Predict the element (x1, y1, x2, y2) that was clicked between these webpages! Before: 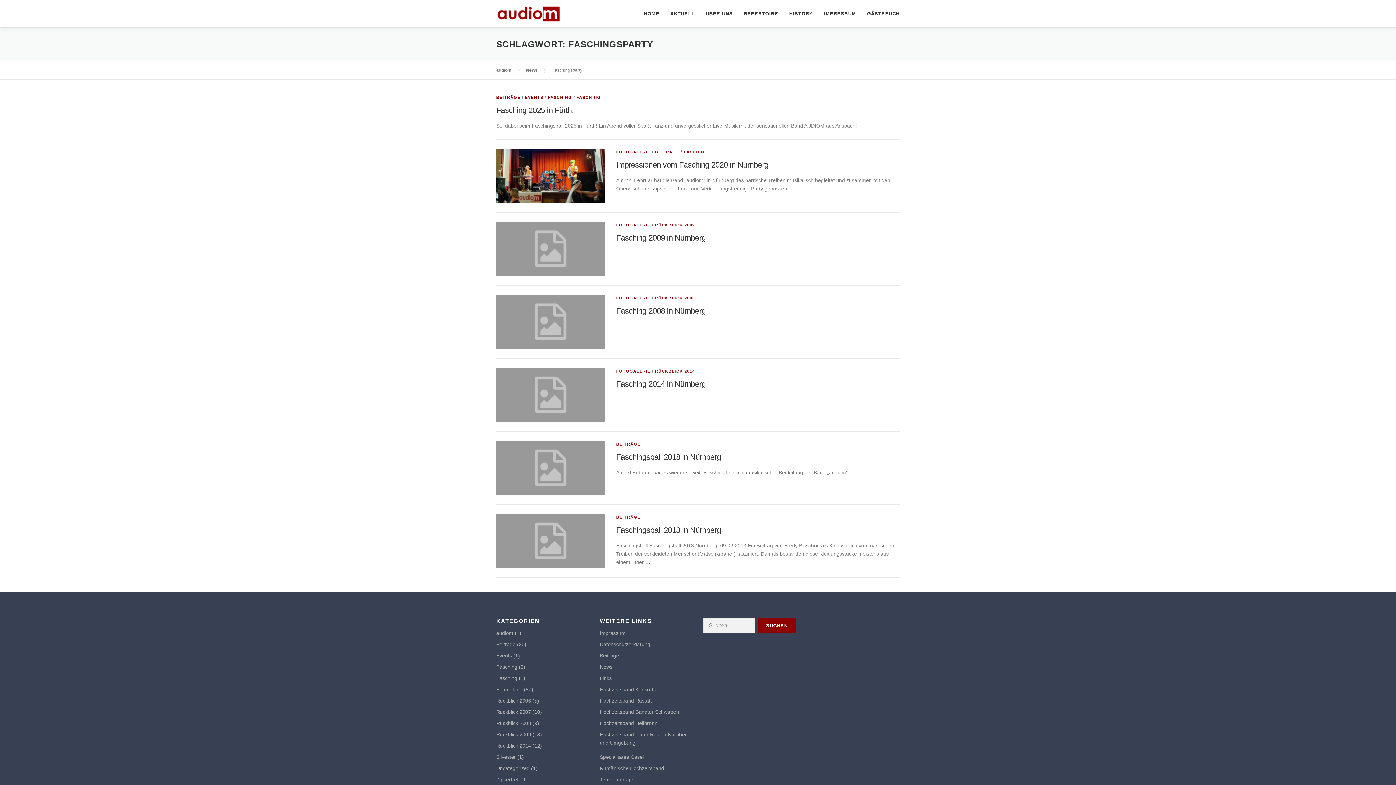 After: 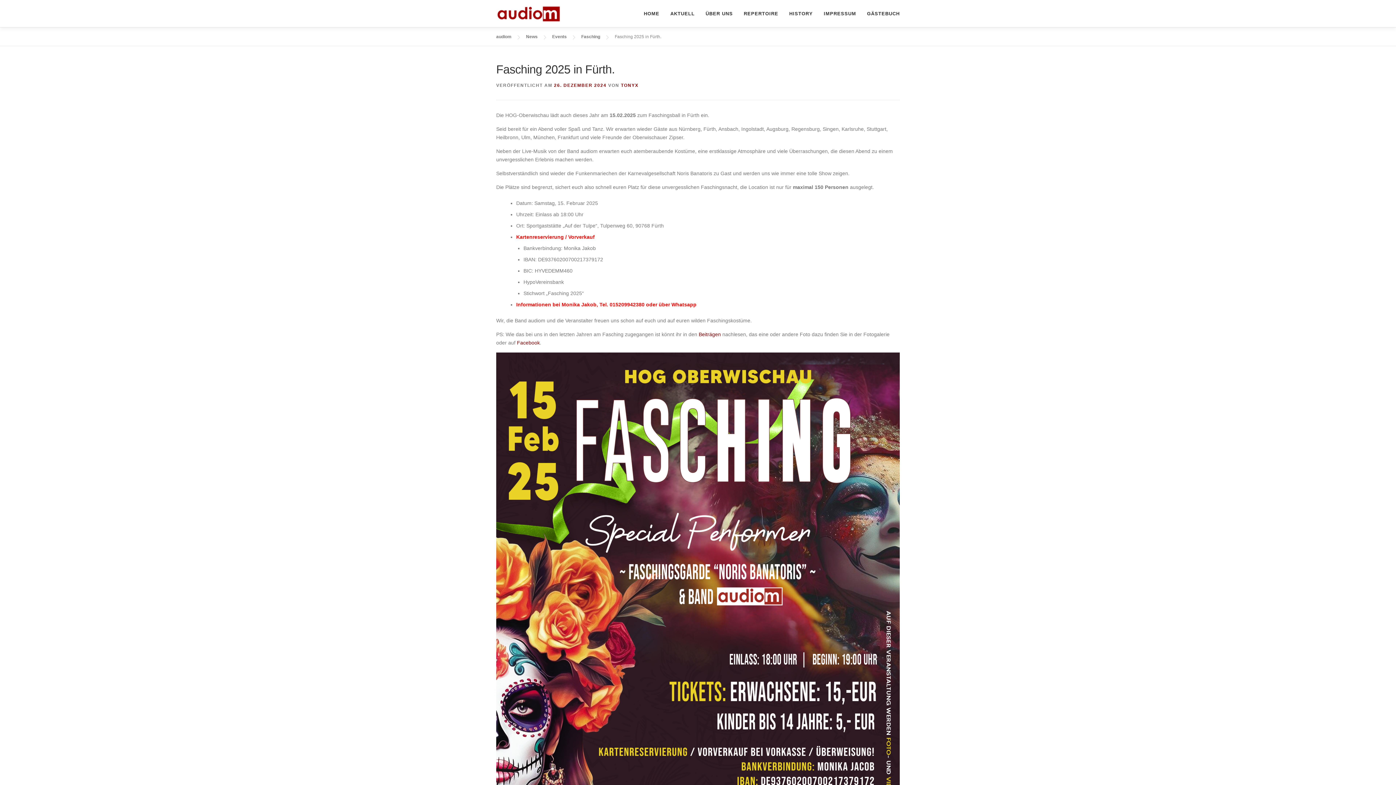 Action: bbox: (496, 105, 573, 114) label: Fasching 2025 in Fürth.